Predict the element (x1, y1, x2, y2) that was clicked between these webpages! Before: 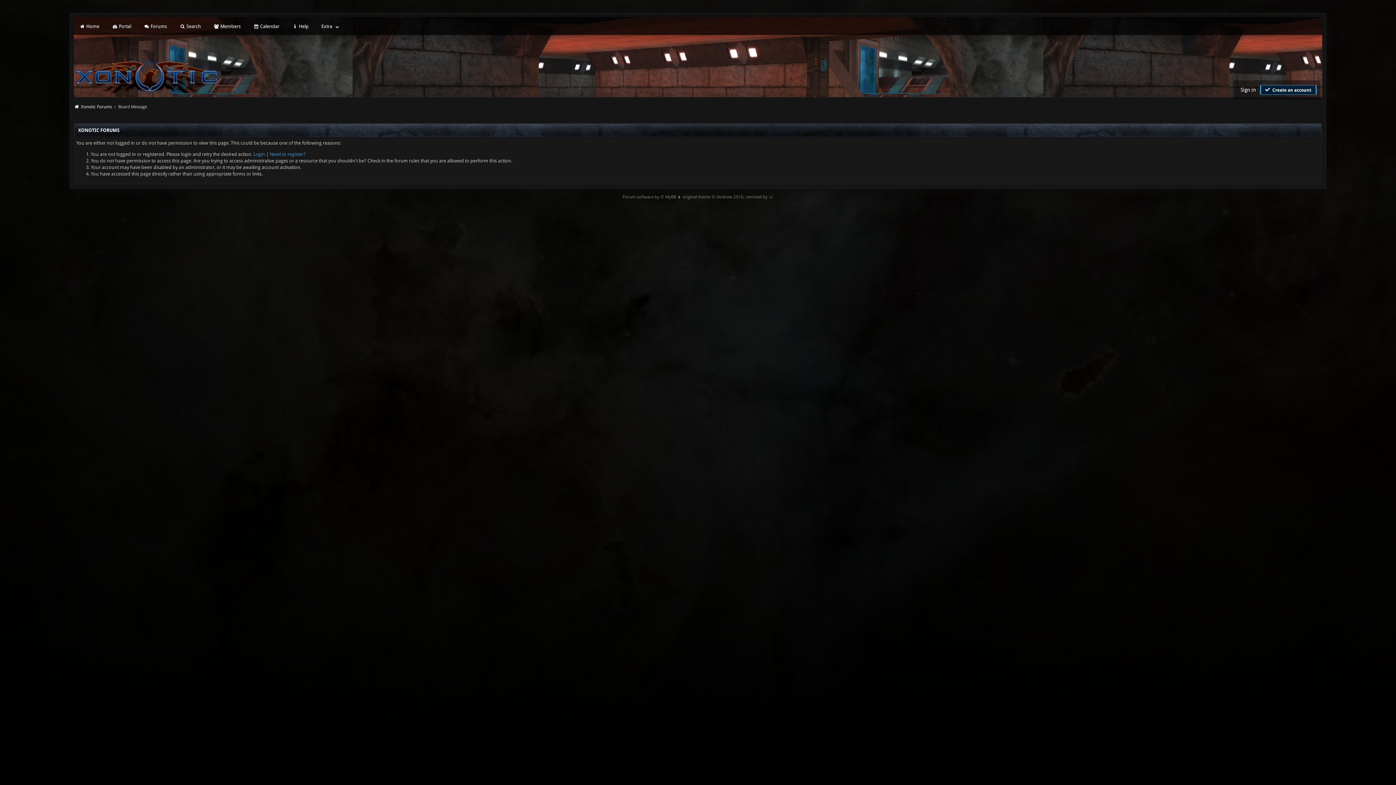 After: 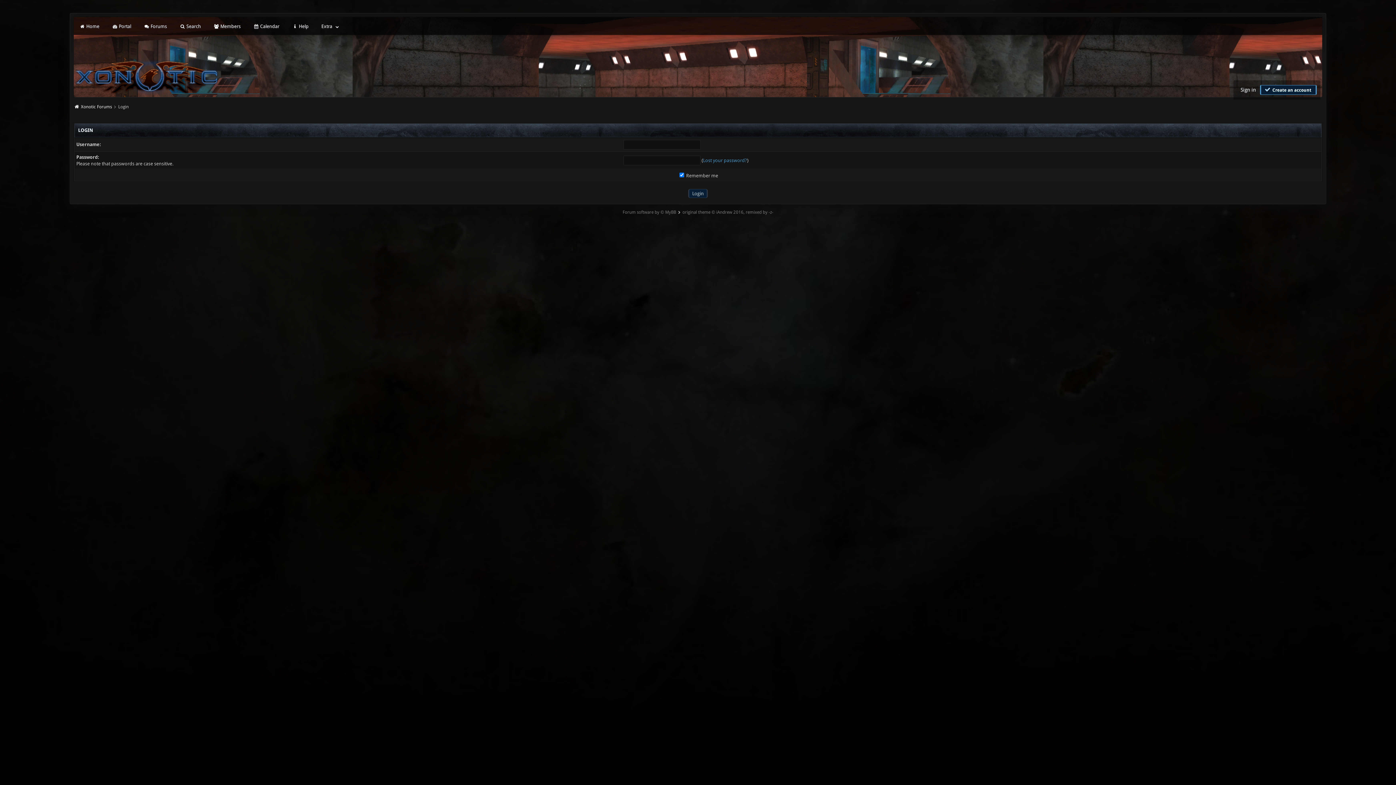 Action: label: Login bbox: (253, 151, 265, 157)